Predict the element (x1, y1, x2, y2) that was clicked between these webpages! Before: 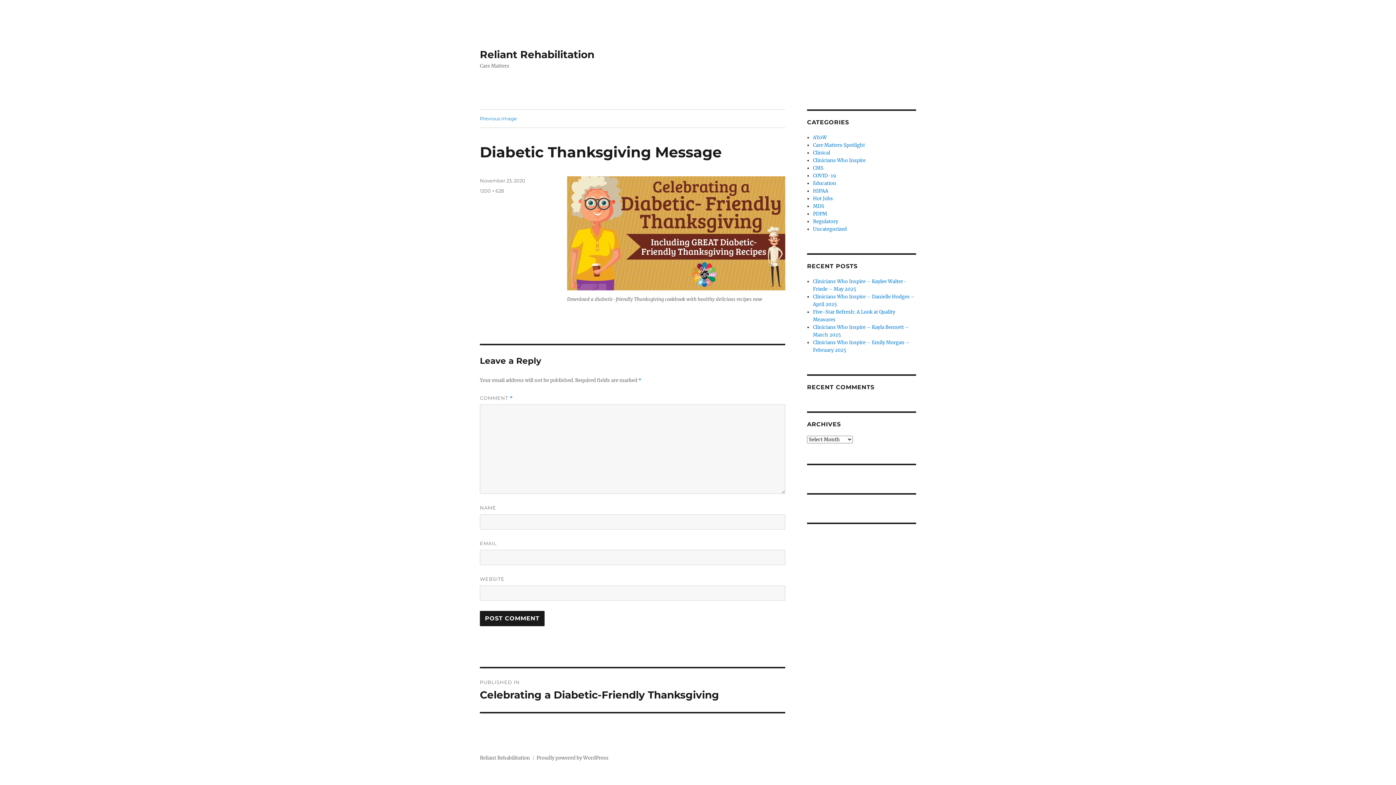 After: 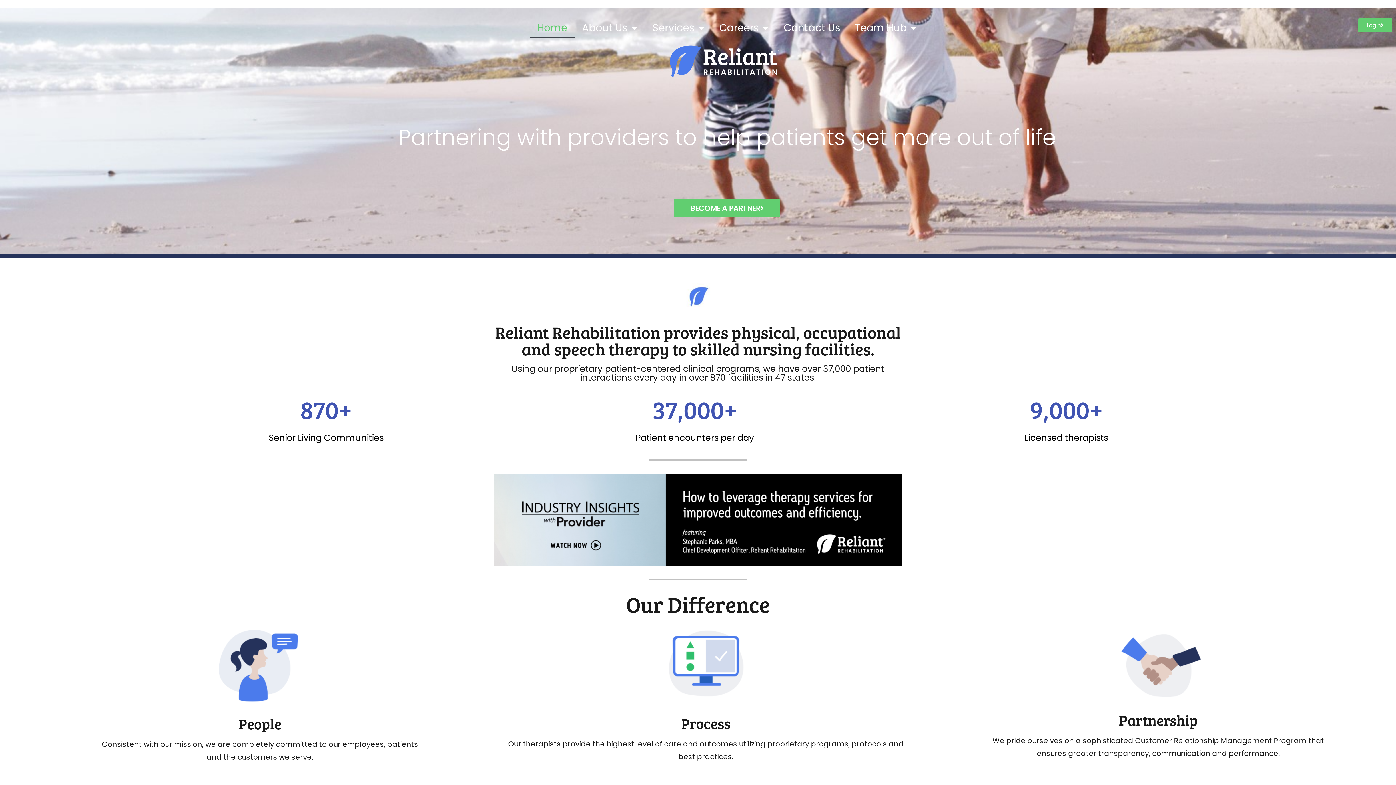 Action: label: Reliant Rehabilitation bbox: (480, 755, 530, 761)